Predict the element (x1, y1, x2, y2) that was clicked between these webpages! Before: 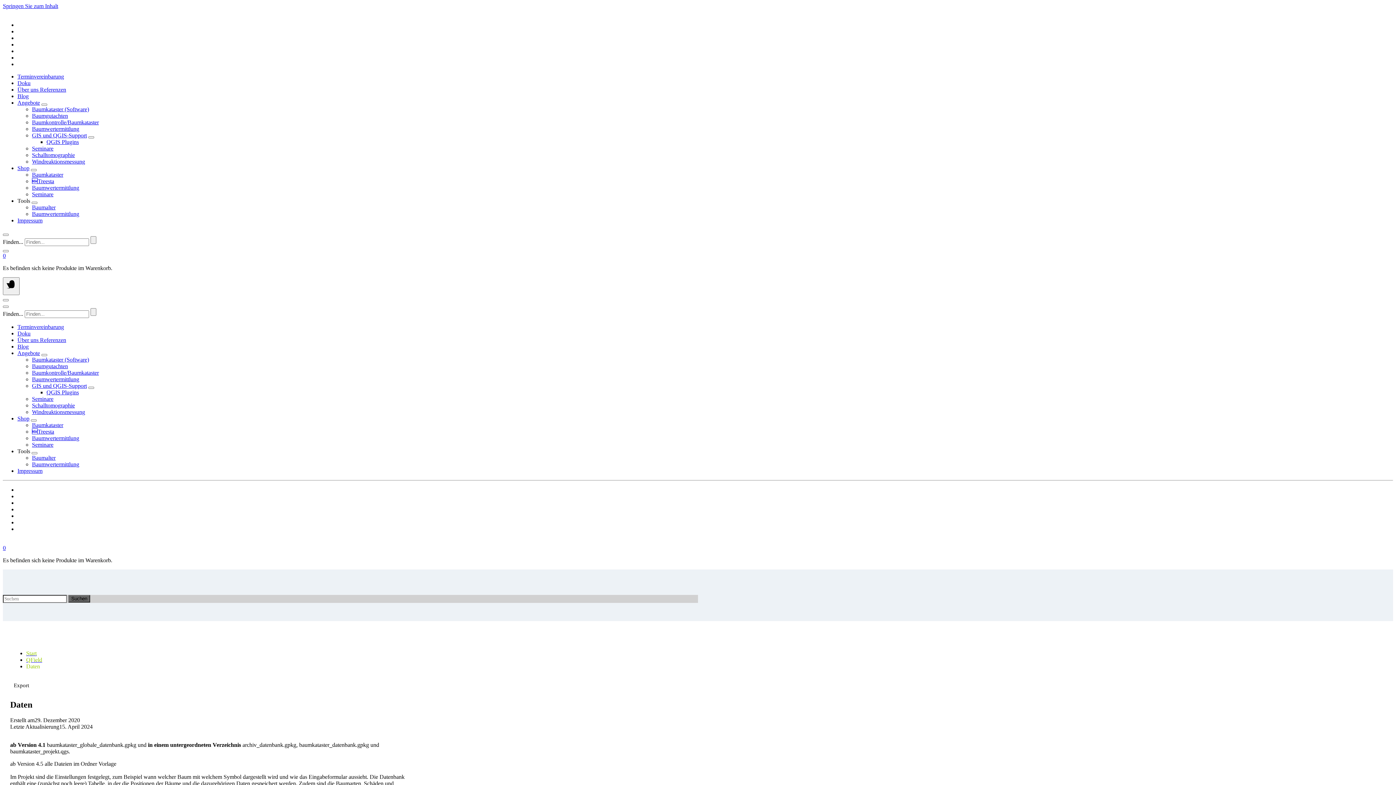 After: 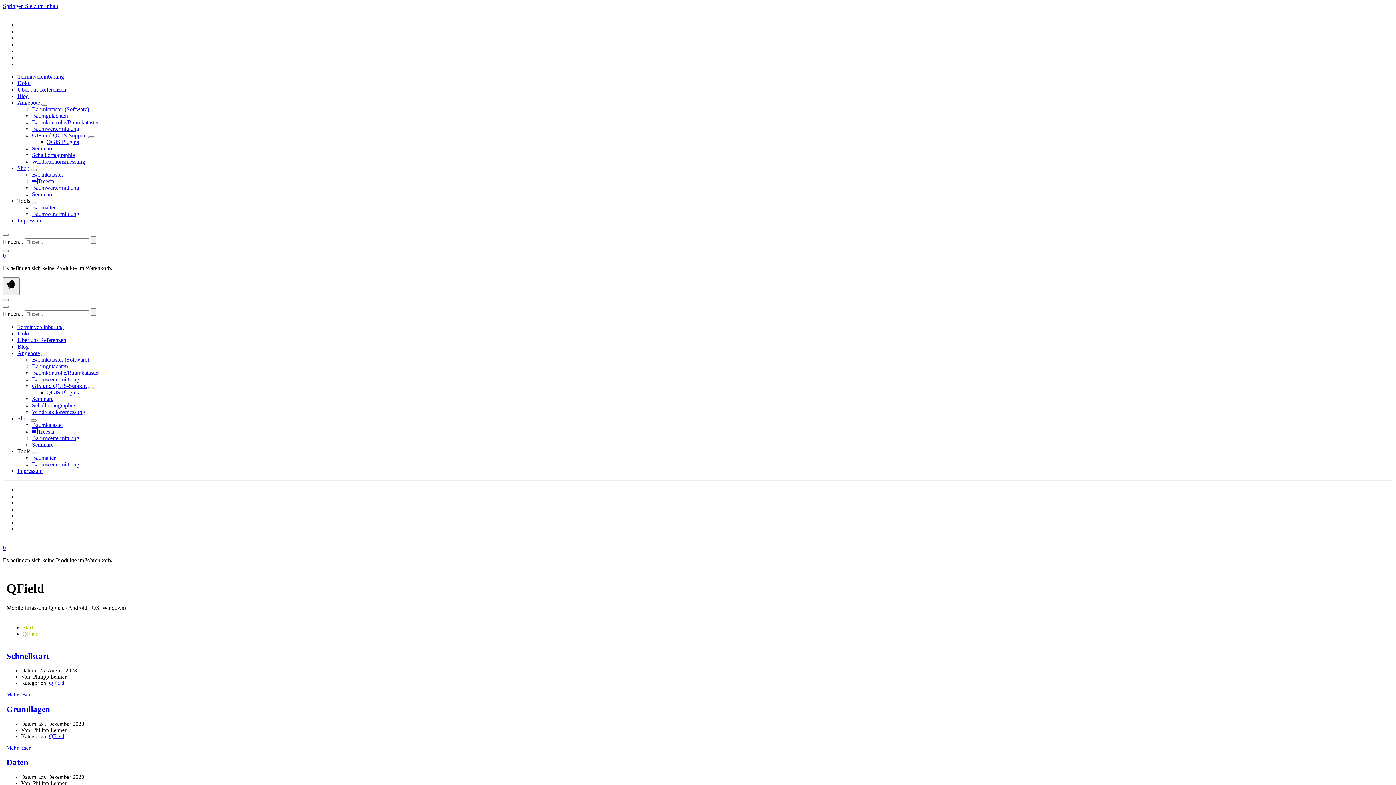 Action: bbox: (26, 657, 42, 663) label: QField